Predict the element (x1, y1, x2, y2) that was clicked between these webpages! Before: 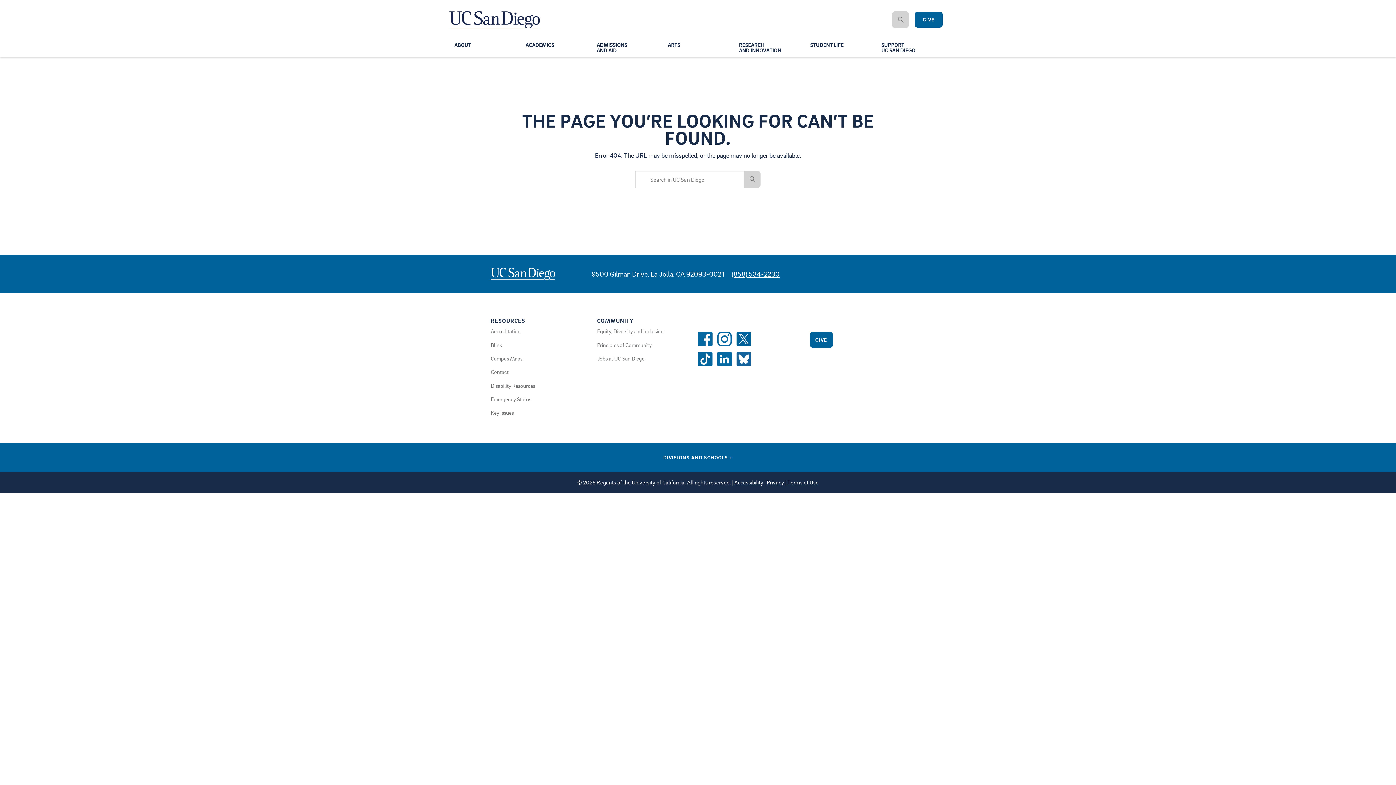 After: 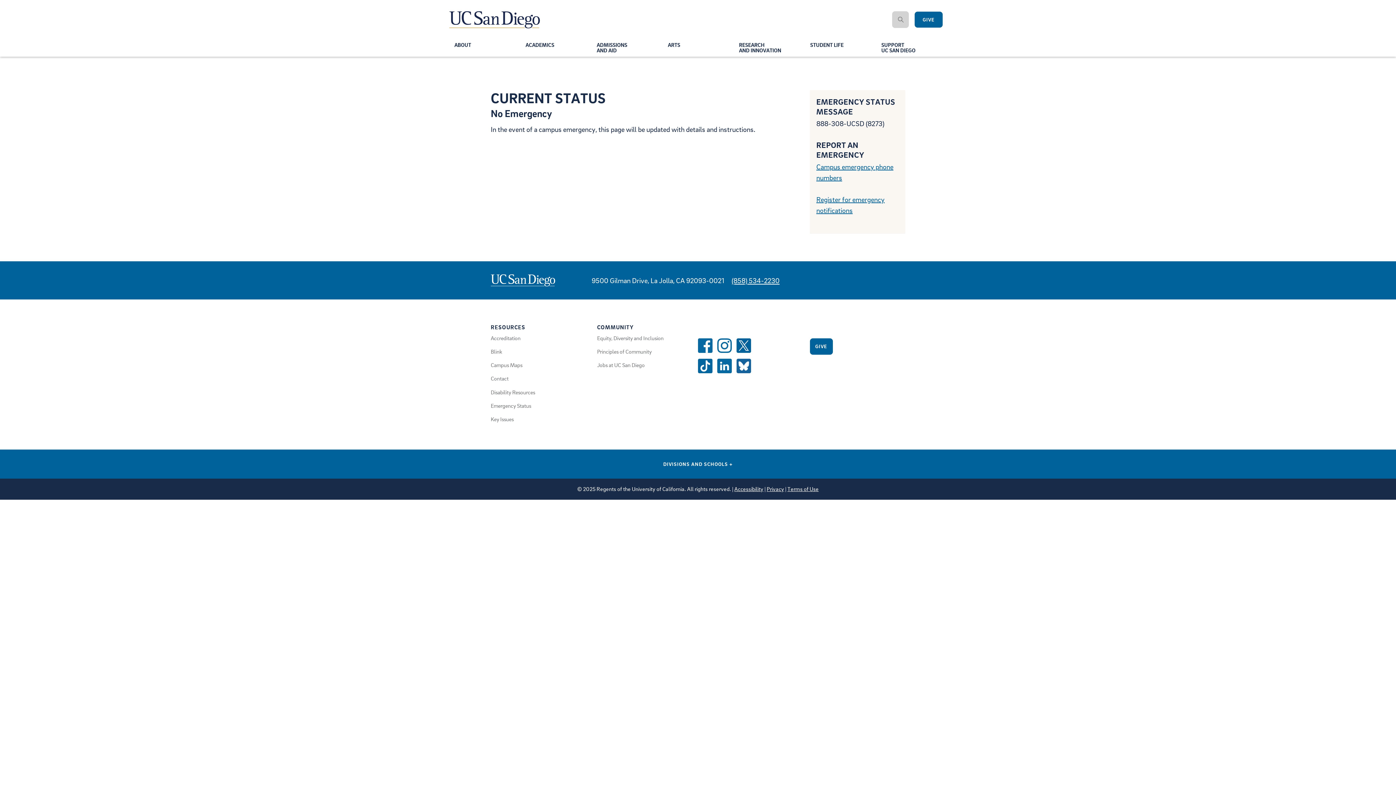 Action: bbox: (490, 395, 531, 402) label: Emergency Status